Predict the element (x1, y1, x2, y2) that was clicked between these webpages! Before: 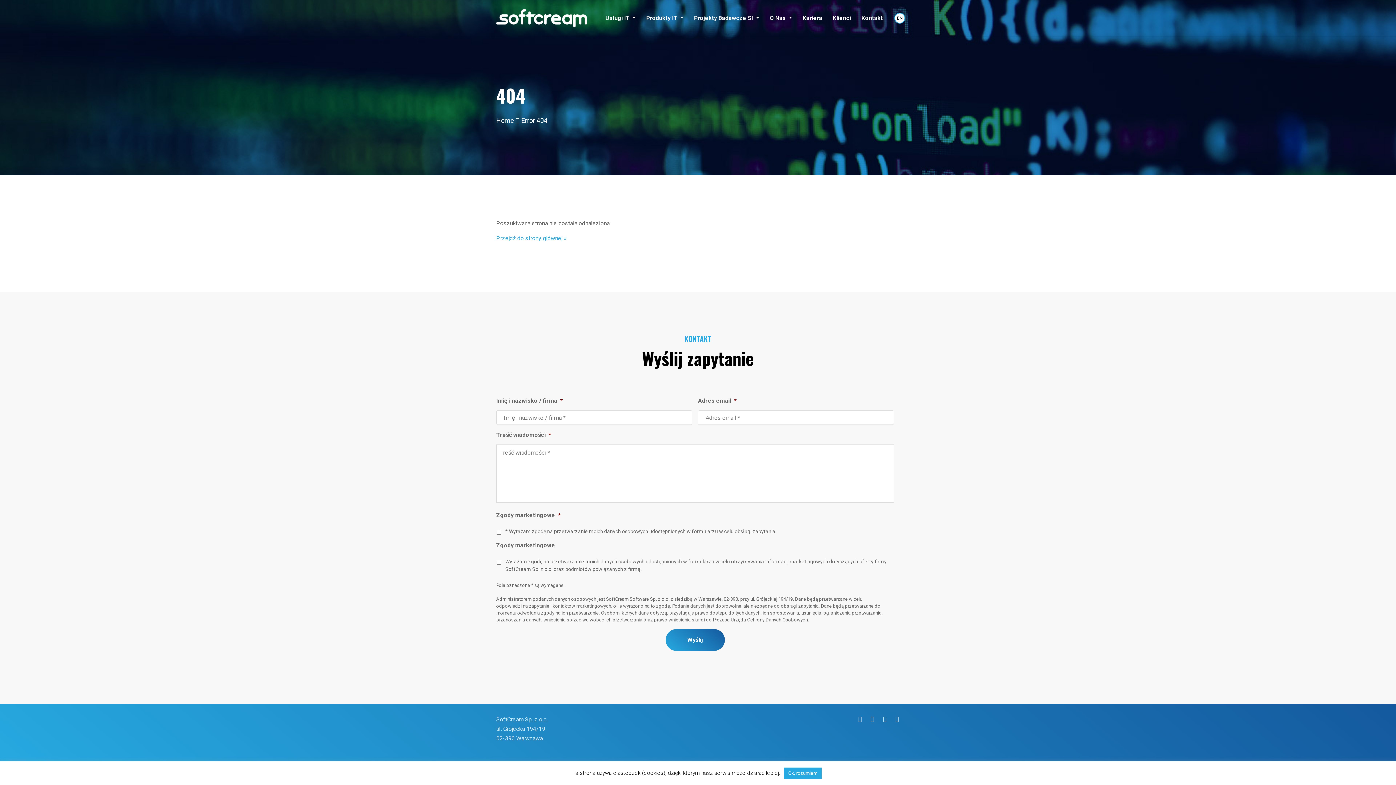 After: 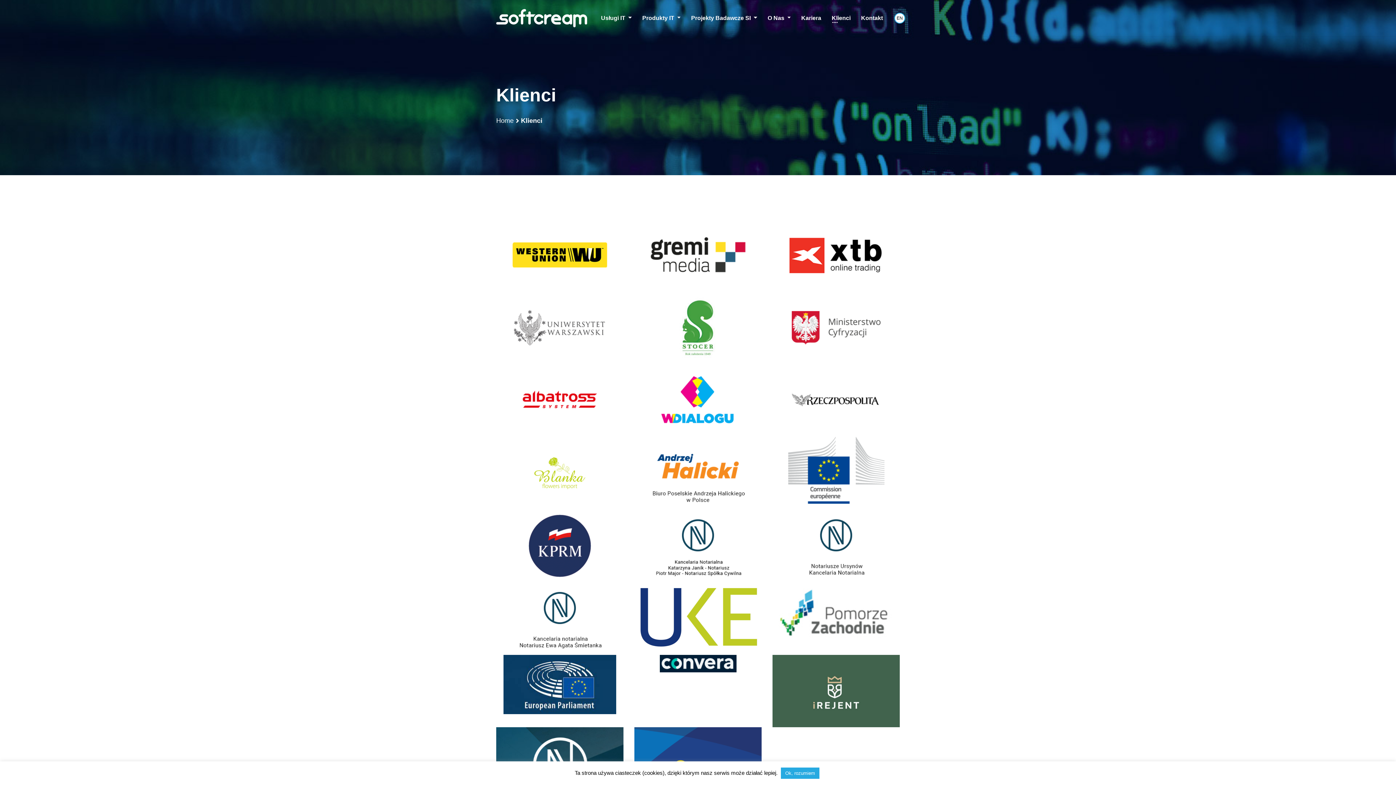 Action: bbox: (830, 7, 853, 29) label: Klienci